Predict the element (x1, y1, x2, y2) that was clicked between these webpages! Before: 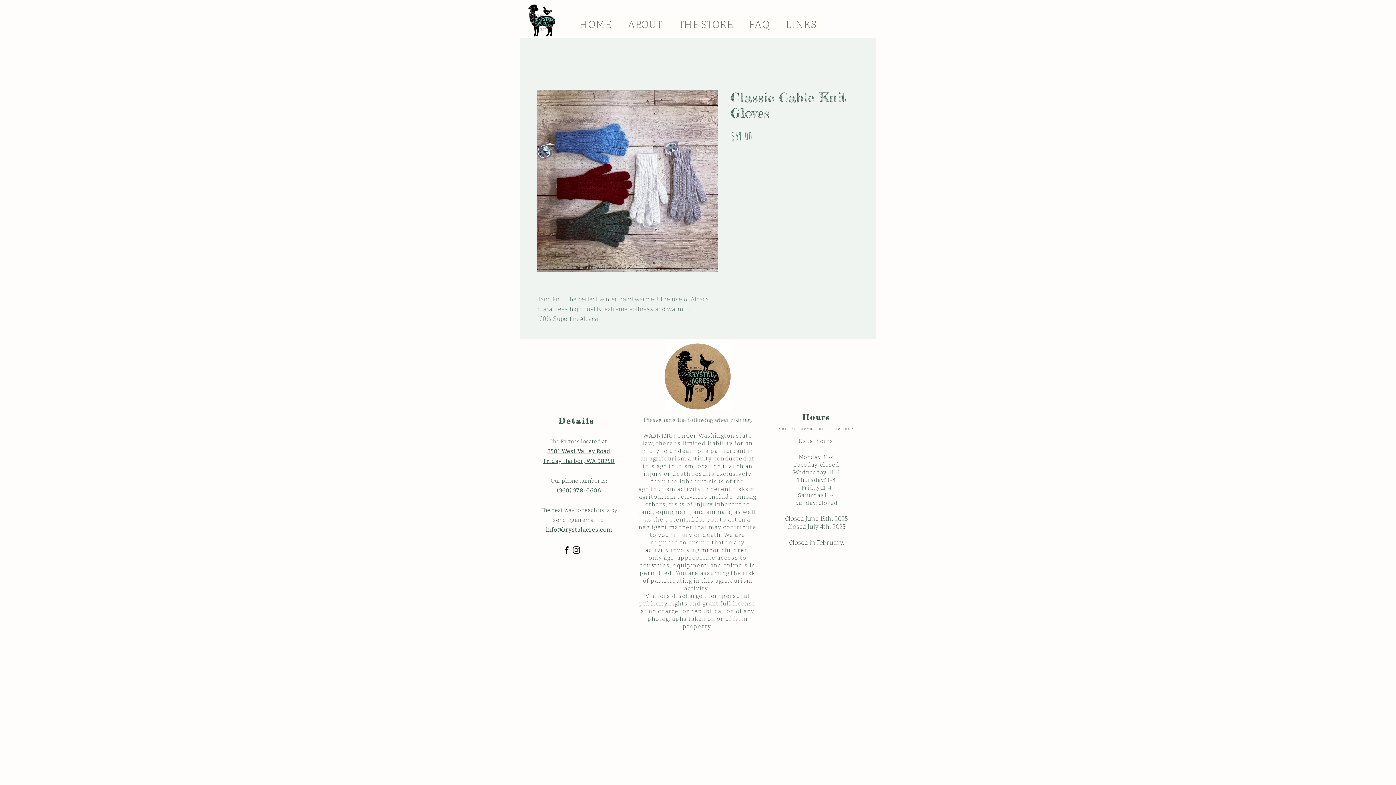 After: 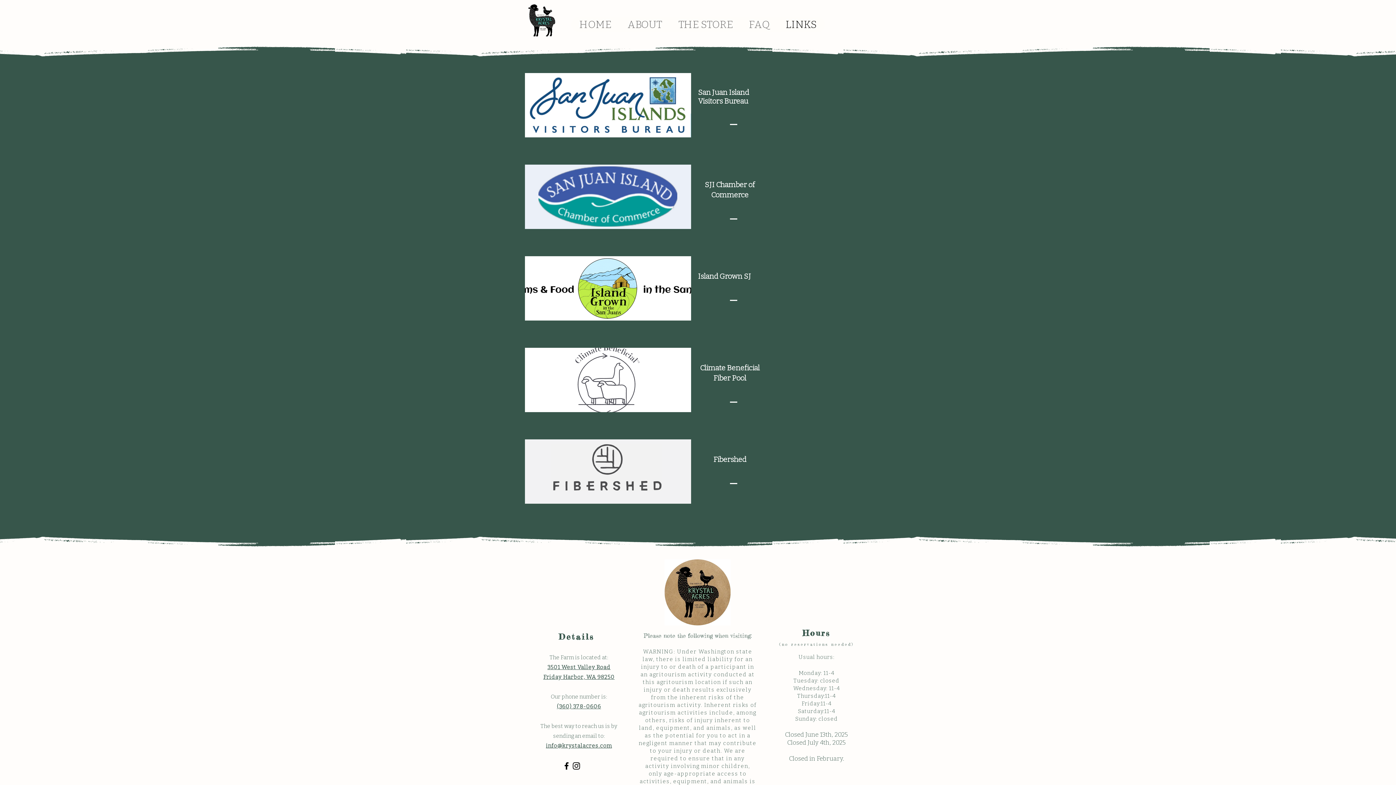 Action: label: LINKS bbox: (777, 16, 824, 32)